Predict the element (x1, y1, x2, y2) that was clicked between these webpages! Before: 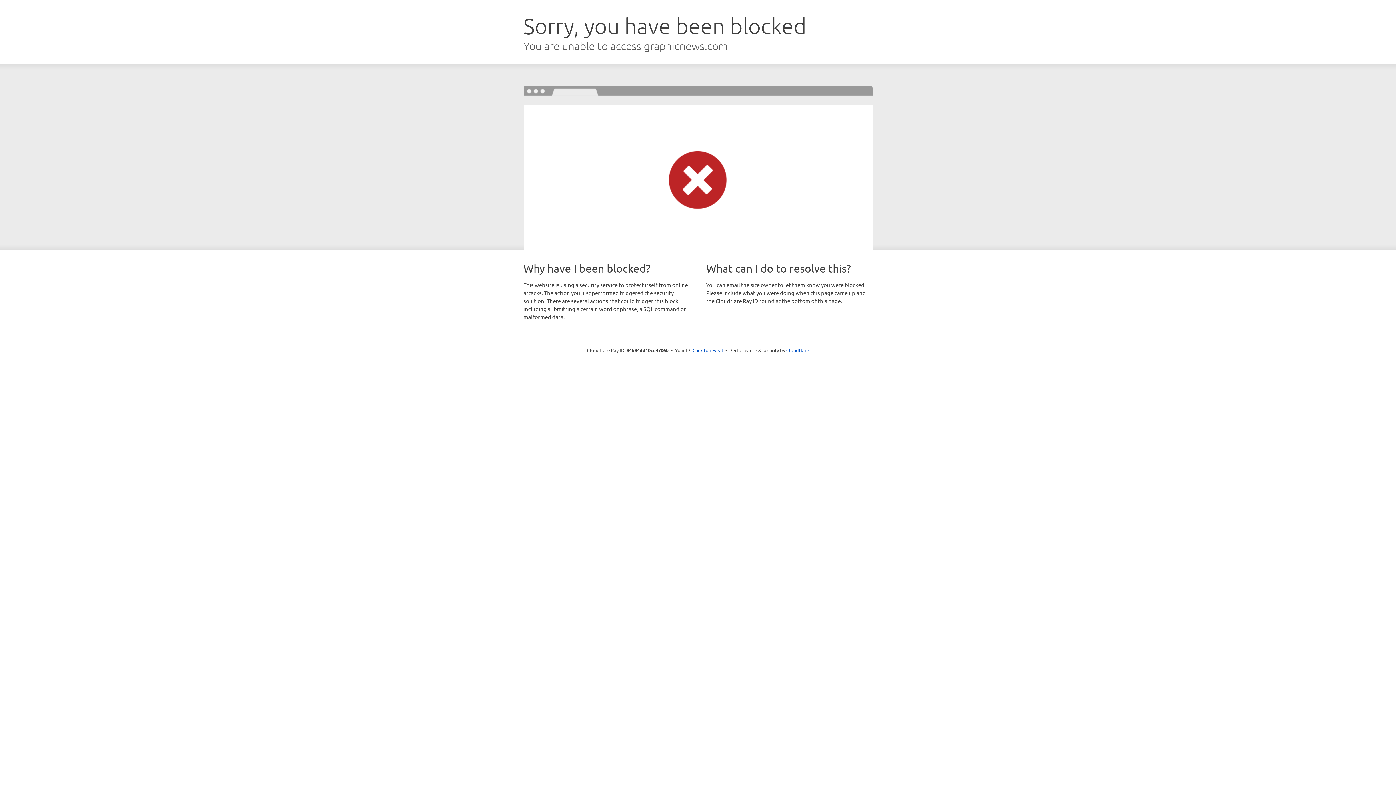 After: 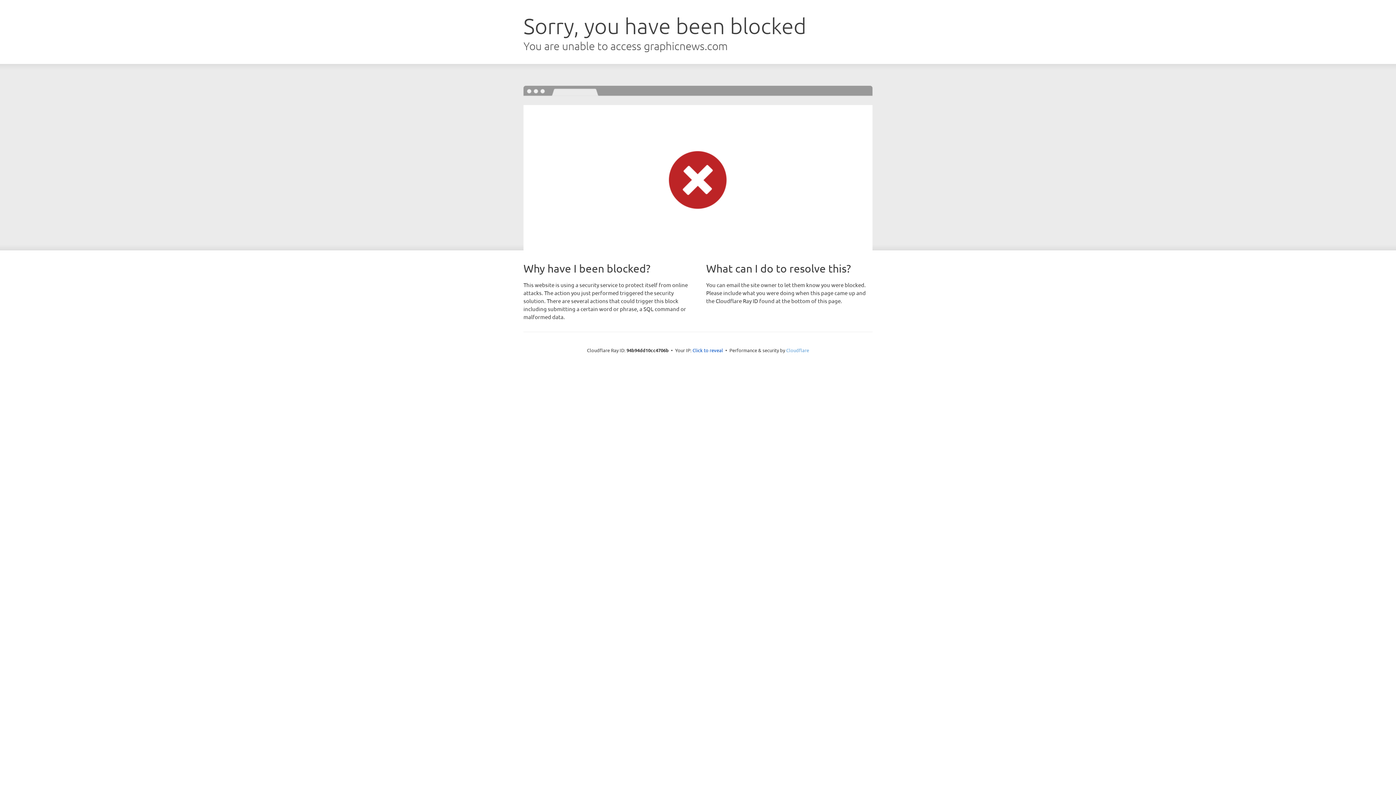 Action: bbox: (786, 347, 809, 353) label: Cloudflare